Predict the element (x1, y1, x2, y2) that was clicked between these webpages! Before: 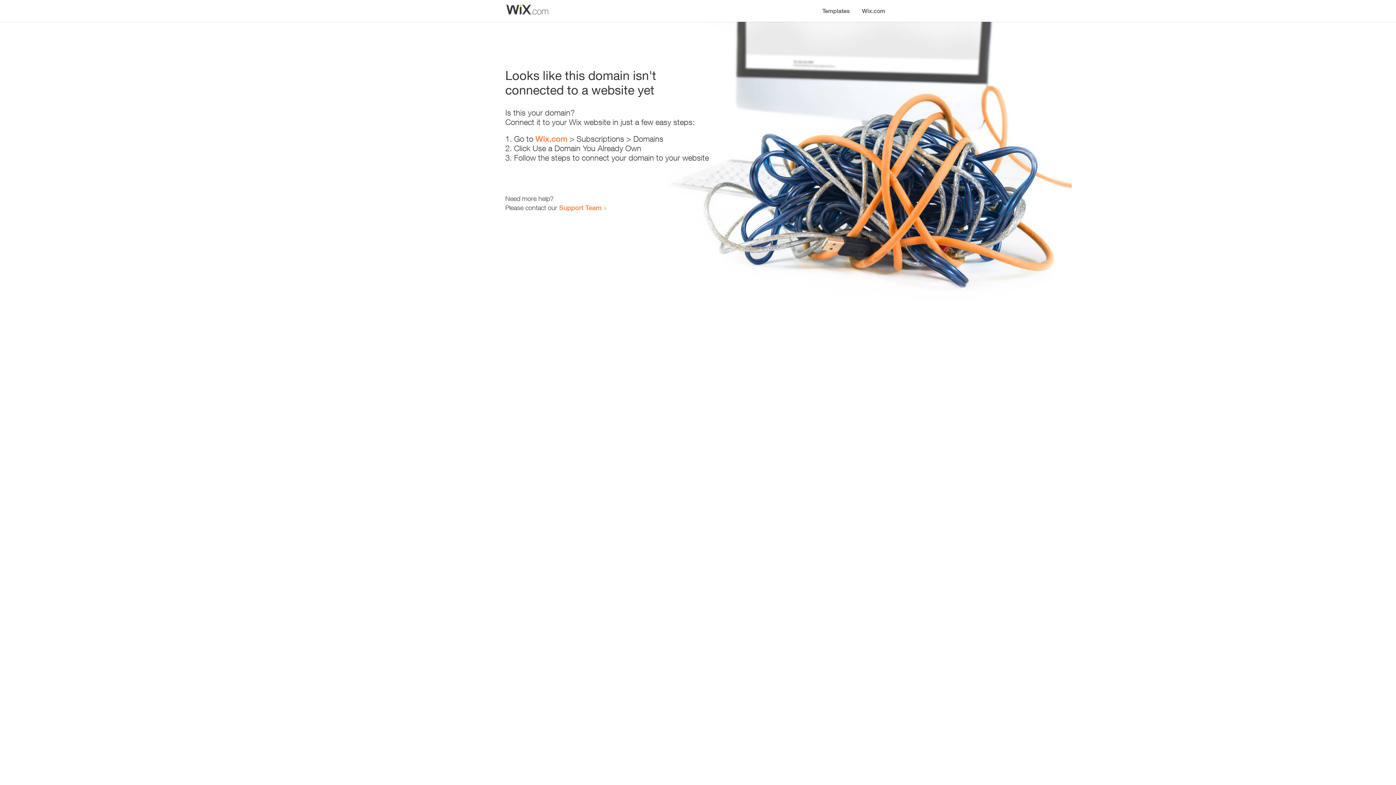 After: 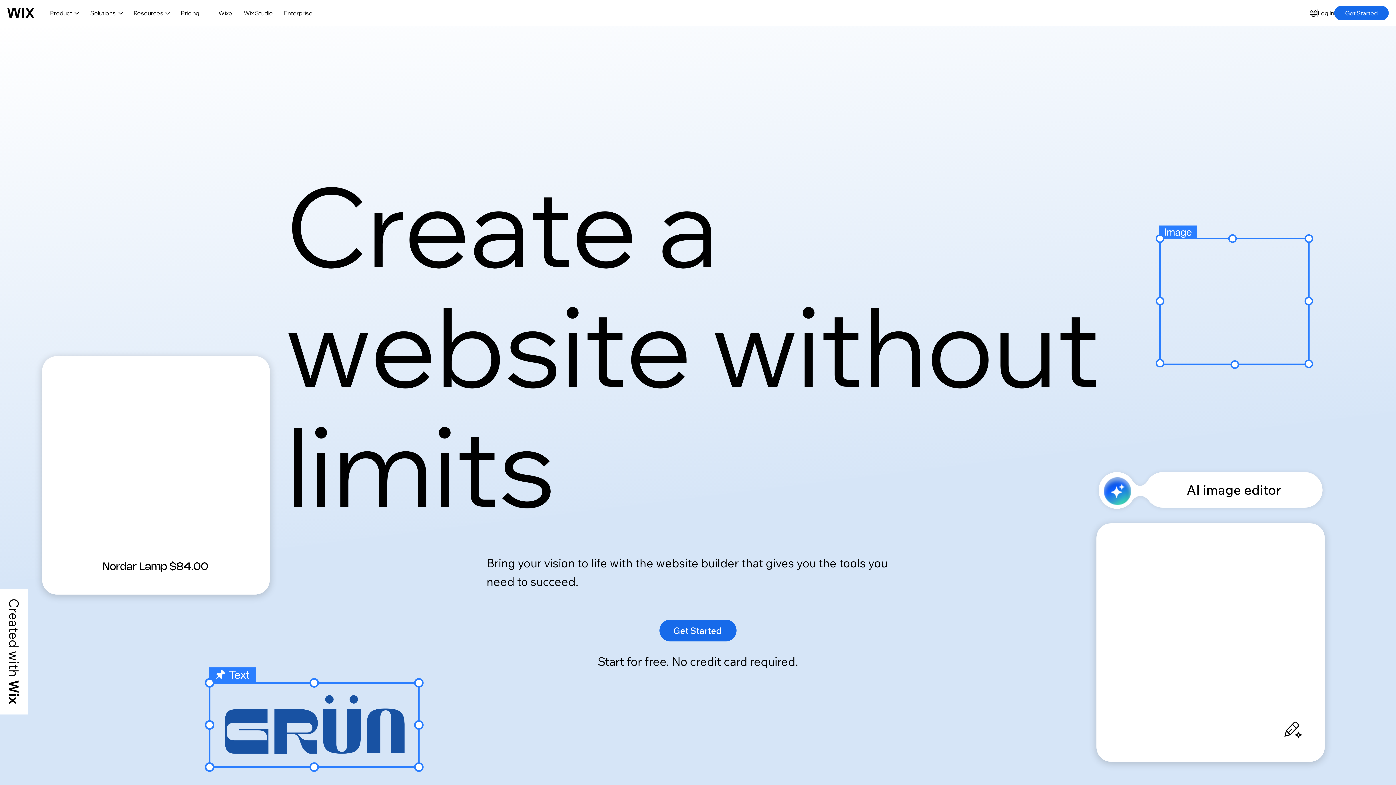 Action: label: Wix.com bbox: (535, 134, 567, 143)